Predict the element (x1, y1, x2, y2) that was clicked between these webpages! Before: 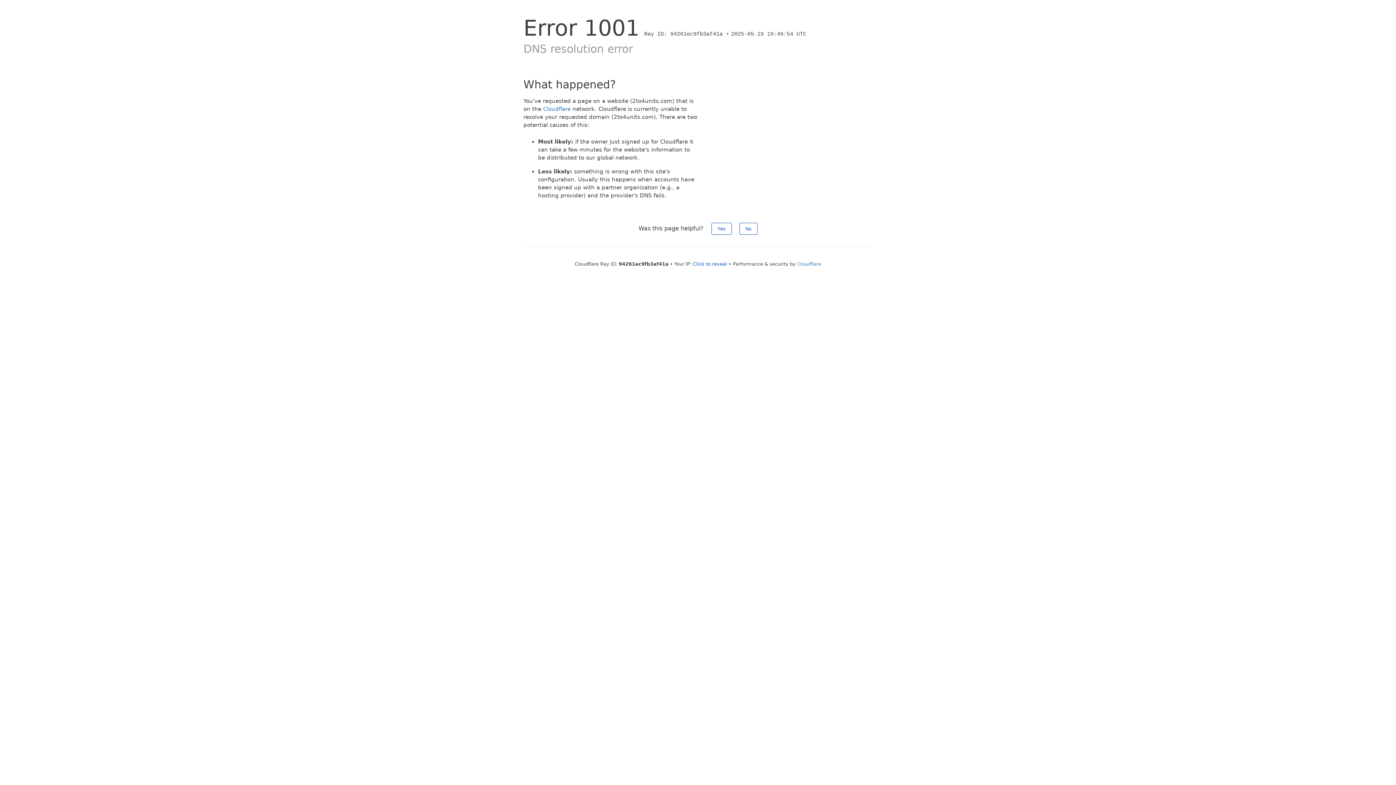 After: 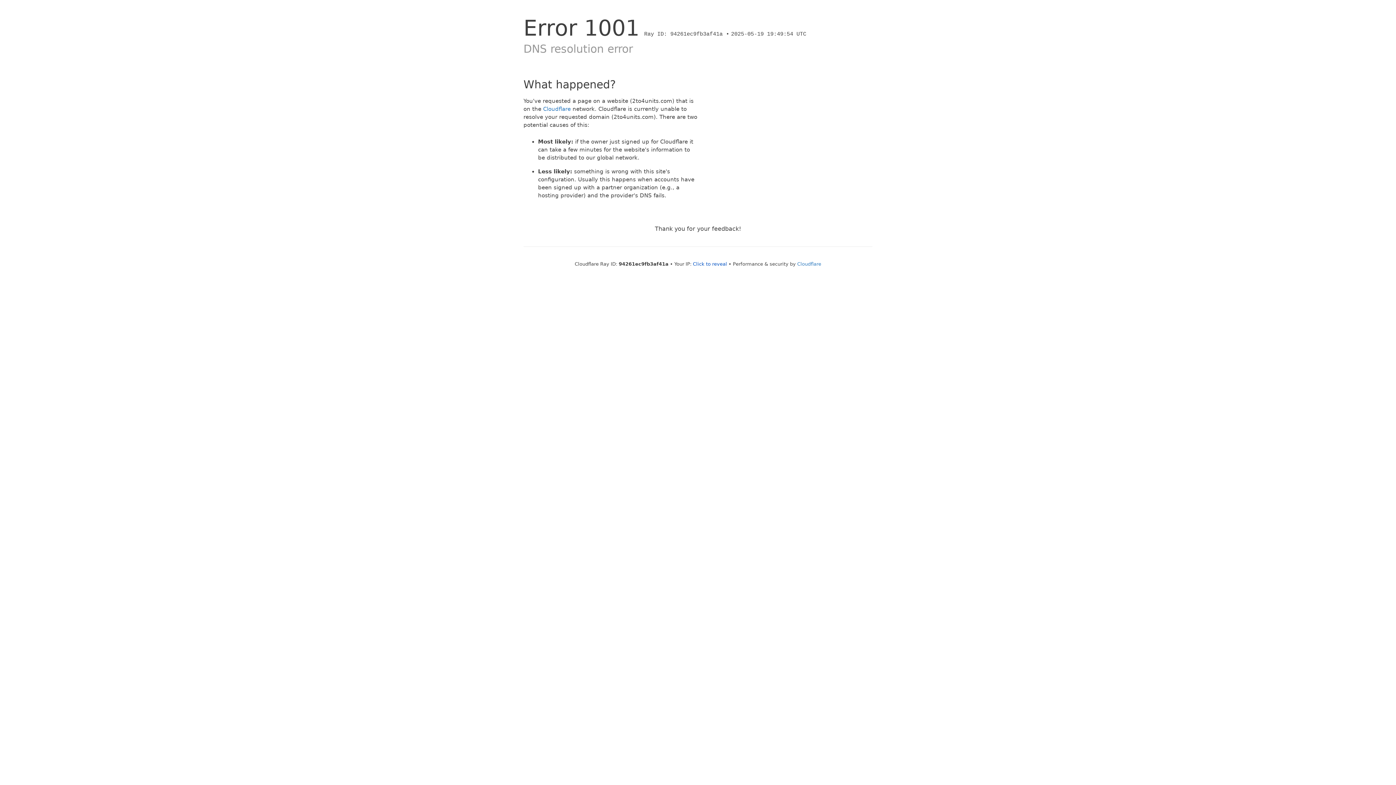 Action: label: Yes bbox: (711, 222, 731, 234)